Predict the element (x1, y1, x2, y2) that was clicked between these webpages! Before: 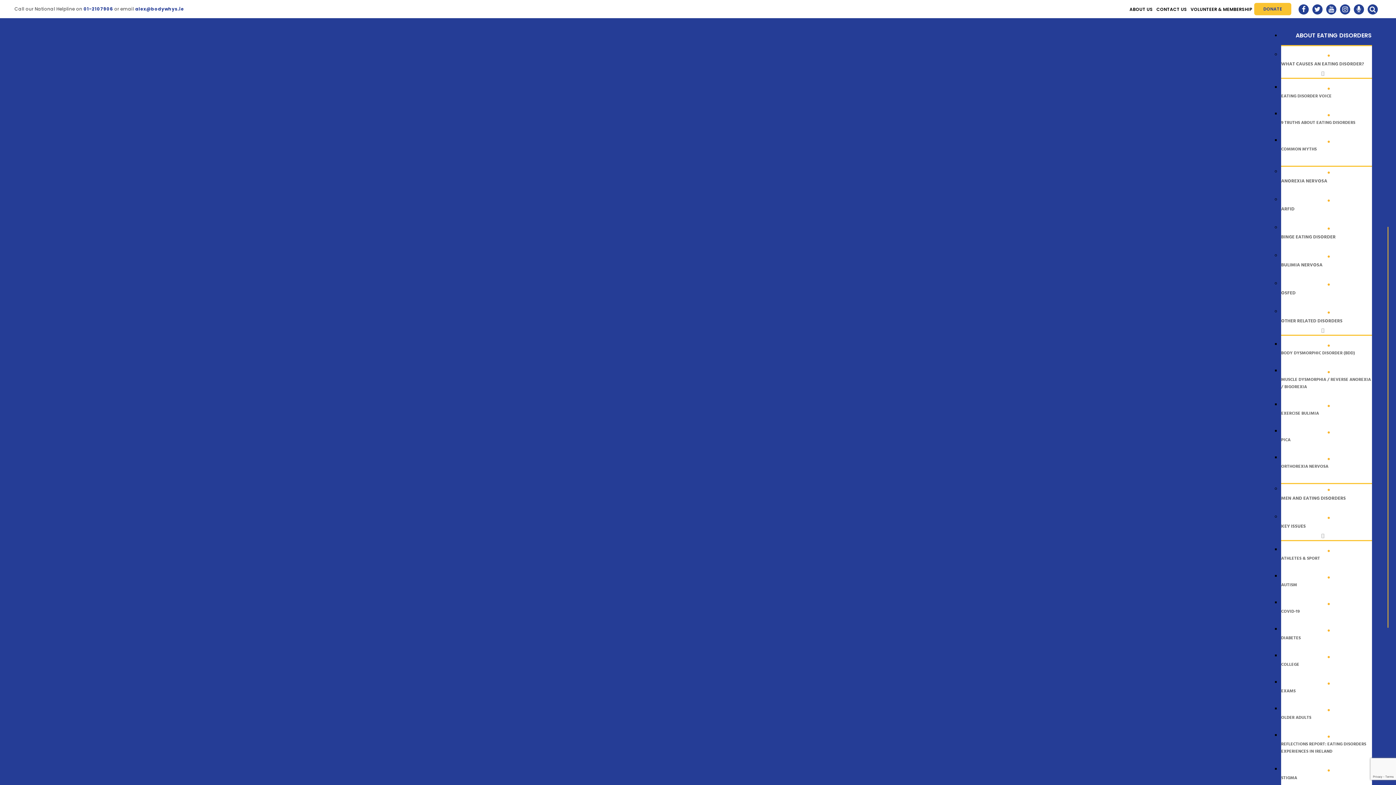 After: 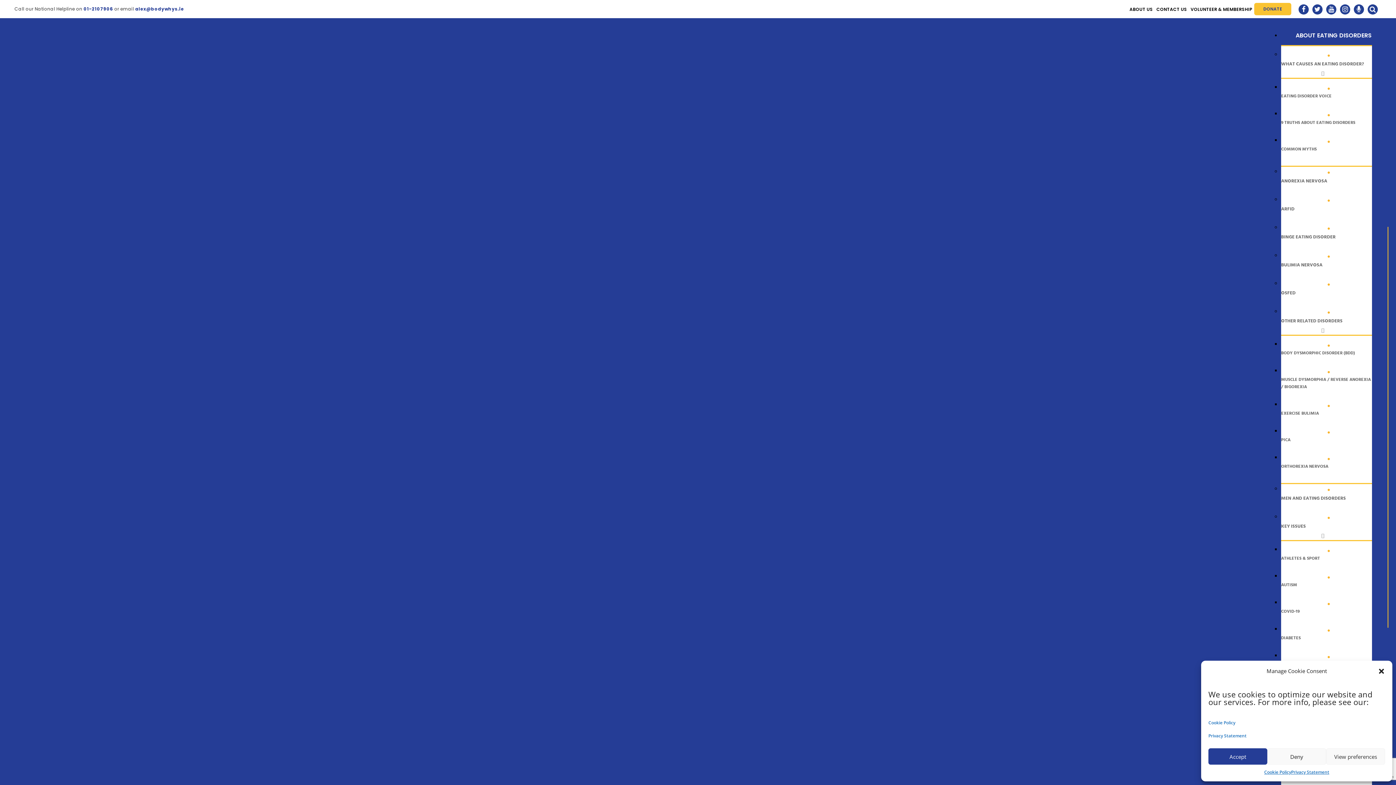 Action: label: EXAMS bbox: (1281, 677, 1372, 706)